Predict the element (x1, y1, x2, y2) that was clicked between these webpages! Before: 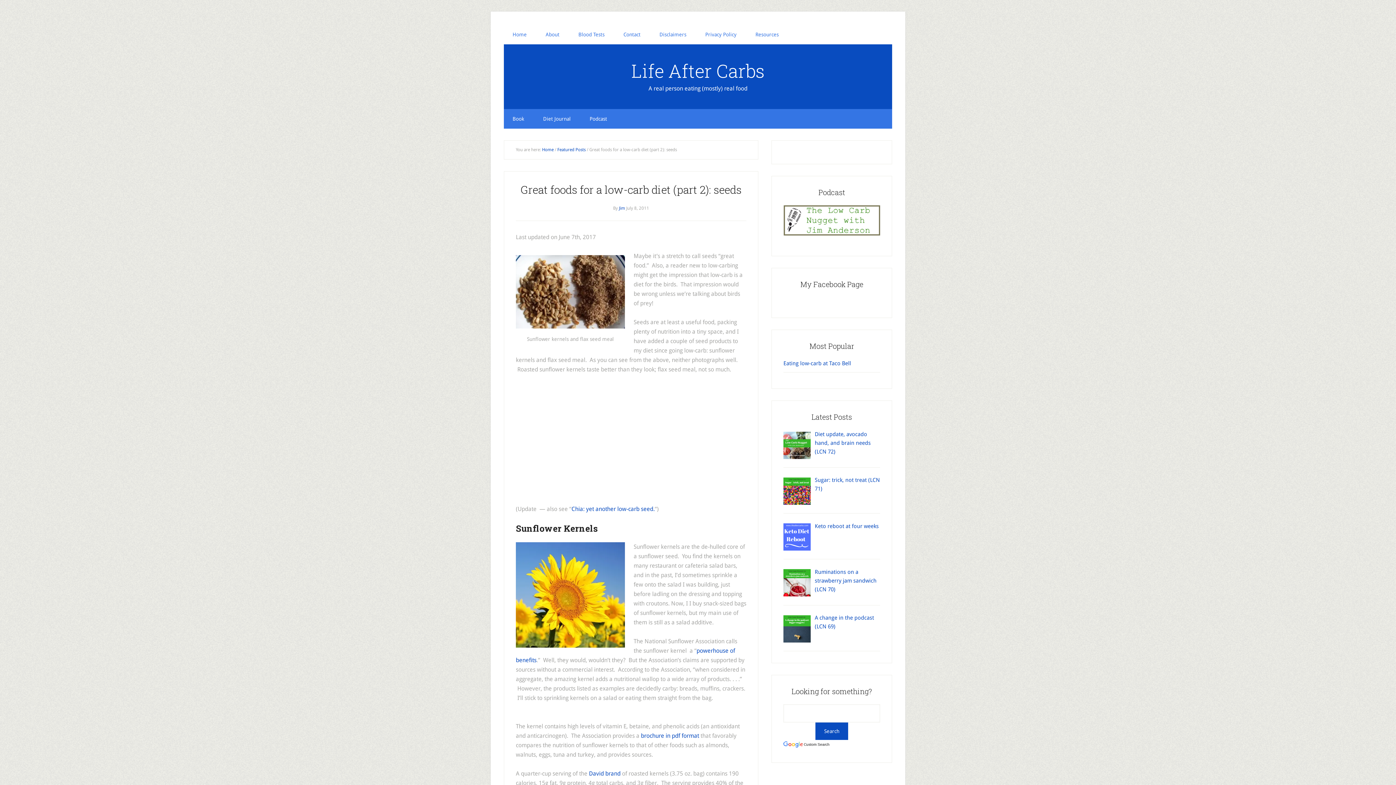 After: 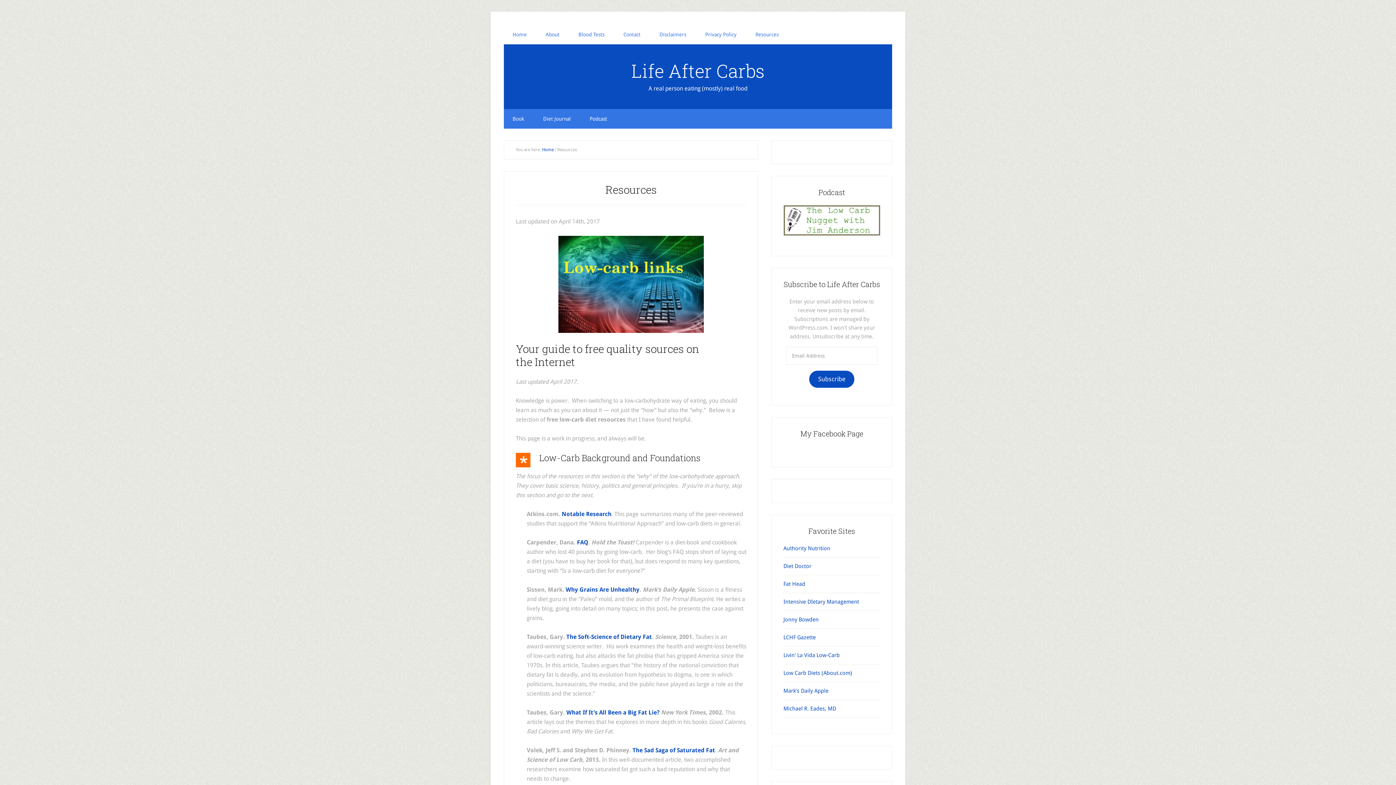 Action: bbox: (746, 24, 787, 44) label: Resources